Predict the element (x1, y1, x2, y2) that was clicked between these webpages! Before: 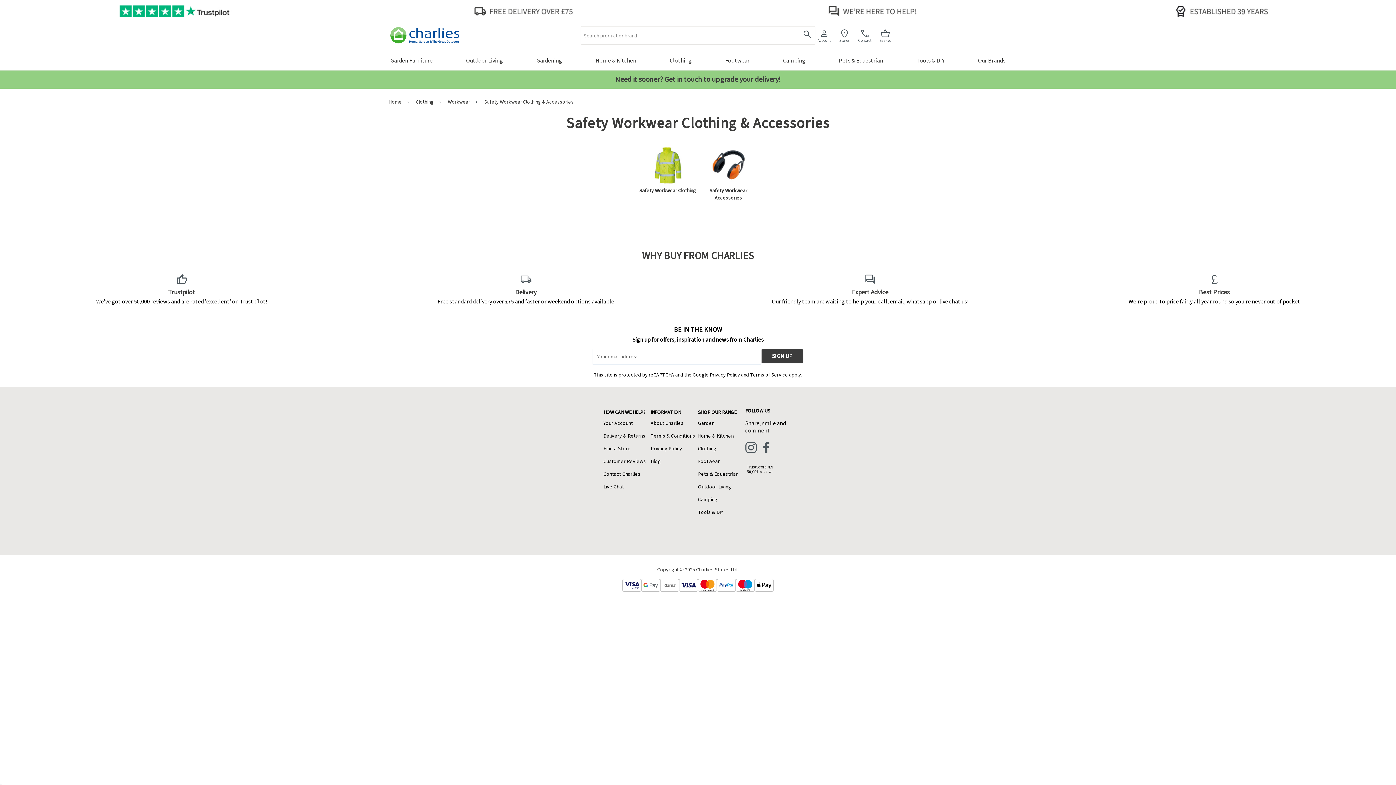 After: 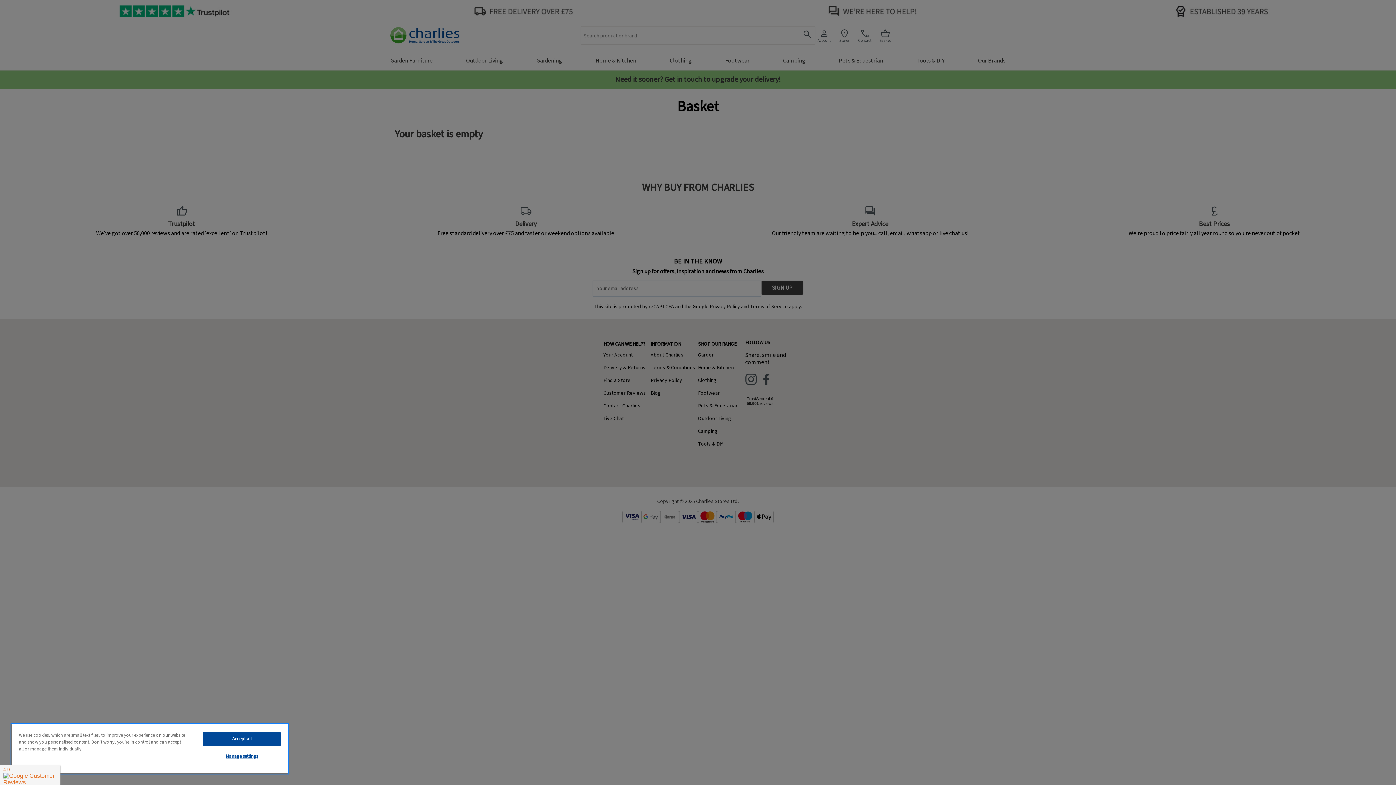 Action: bbox: (878, 23, 892, 38) label: Cart with 0 items